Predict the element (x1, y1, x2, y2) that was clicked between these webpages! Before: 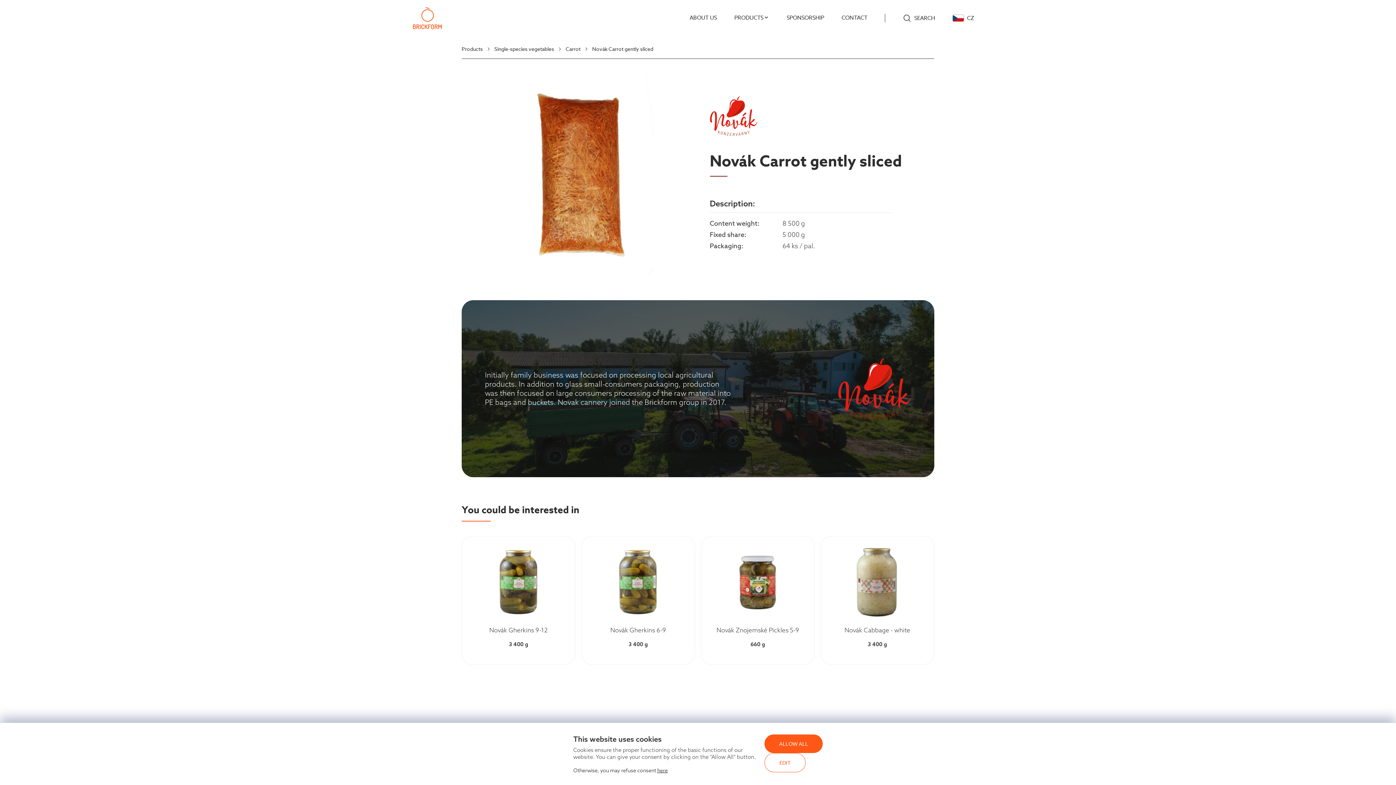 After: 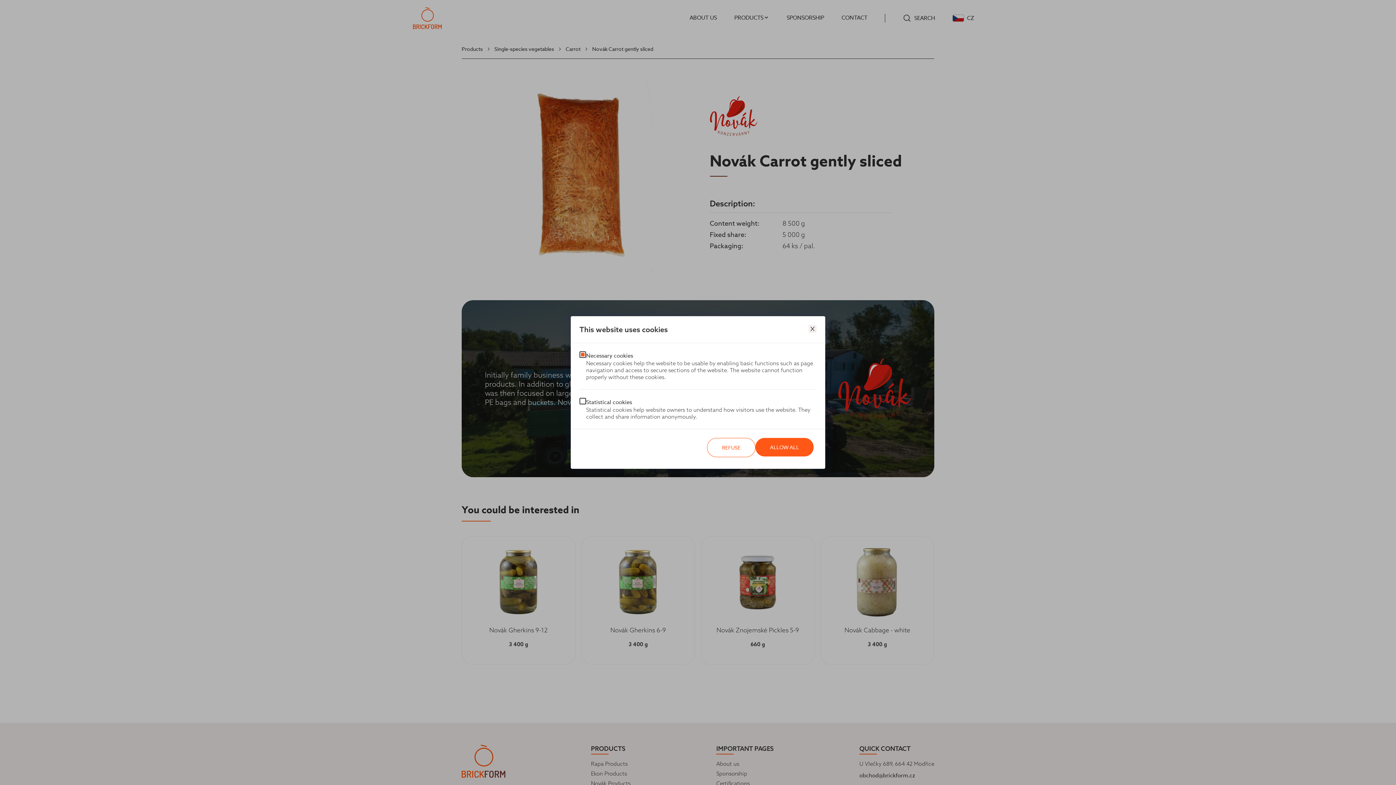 Action: bbox: (764, 753, 805, 772) label: EDIT